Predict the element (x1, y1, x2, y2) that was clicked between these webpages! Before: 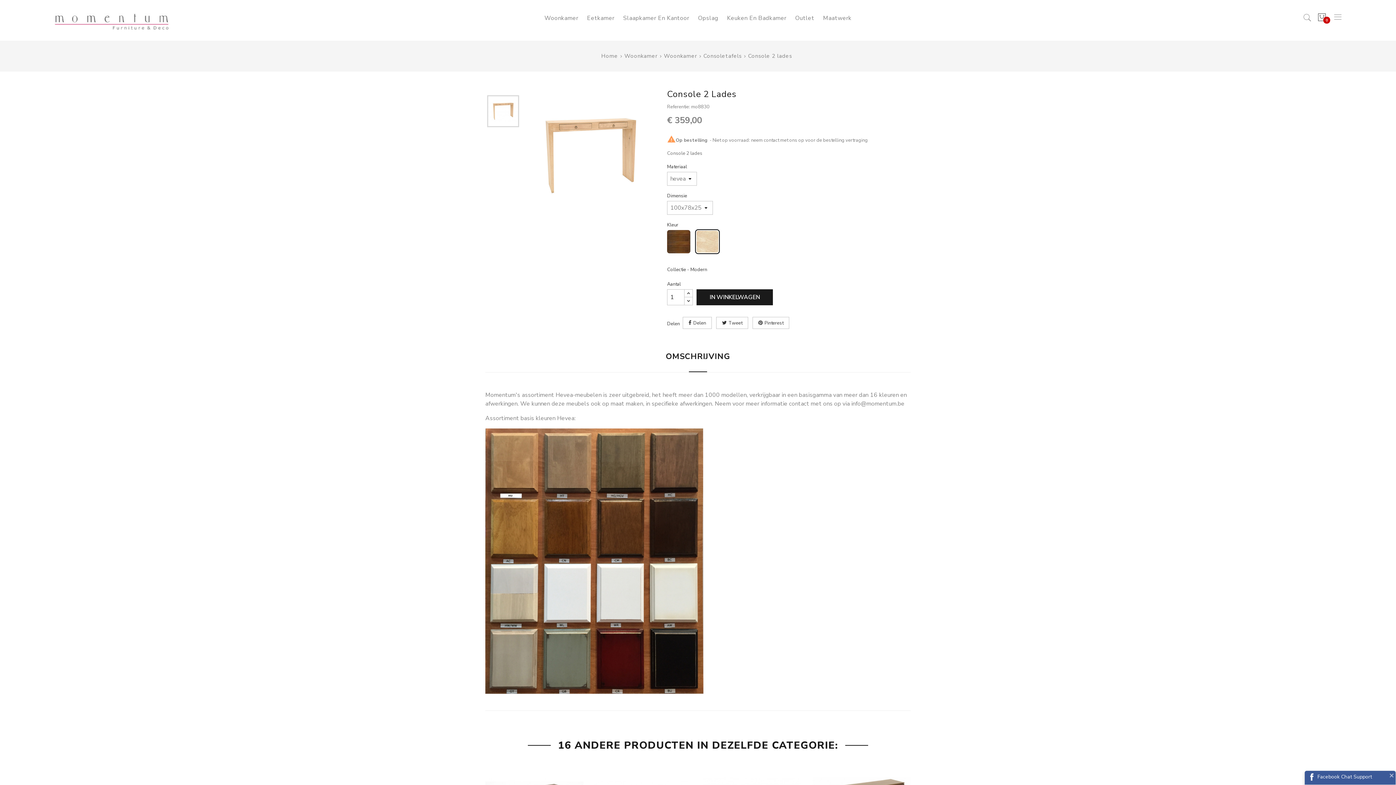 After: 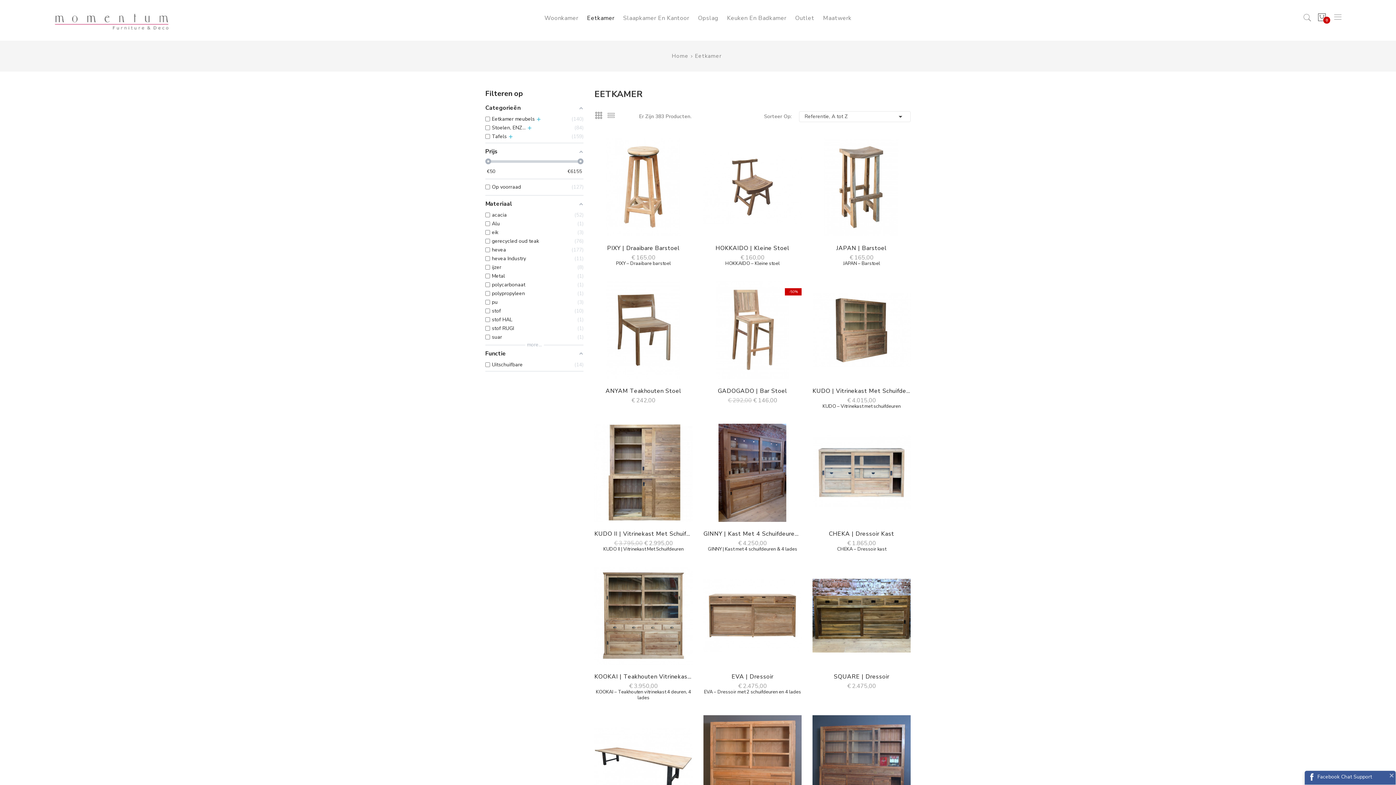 Action: bbox: (582, 9, 618, 27) label: Eetkamer